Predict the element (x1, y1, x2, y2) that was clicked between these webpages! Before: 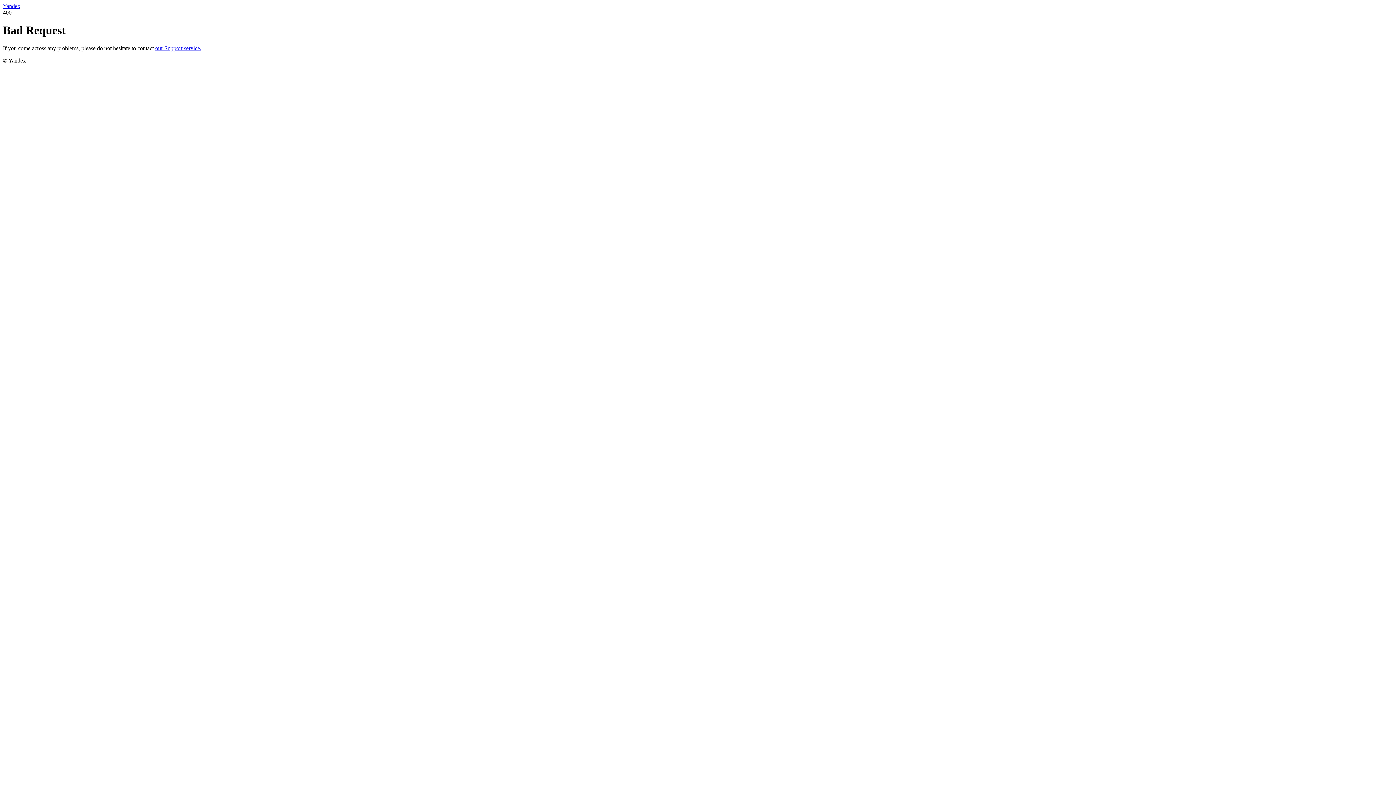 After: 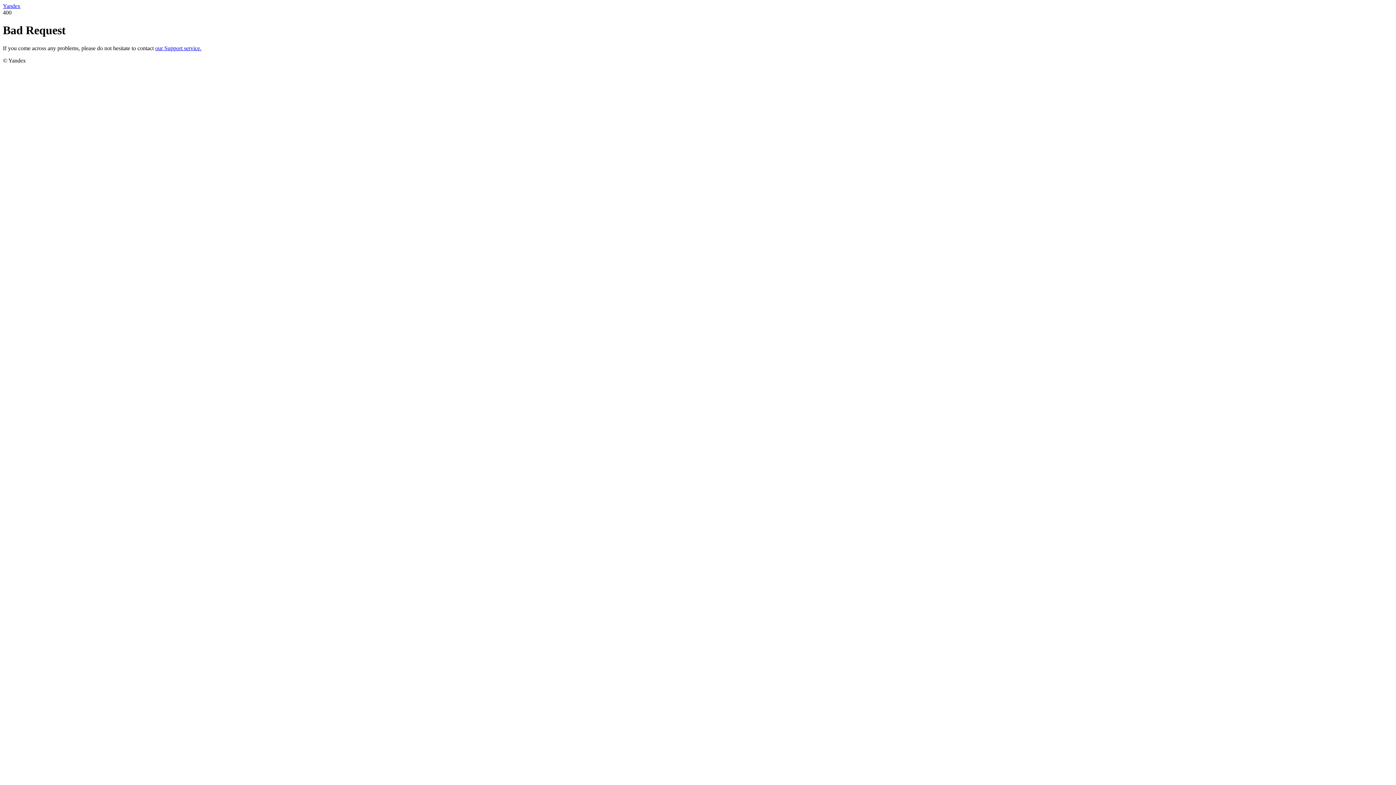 Action: bbox: (2, 2, 20, 9) label: Yandex